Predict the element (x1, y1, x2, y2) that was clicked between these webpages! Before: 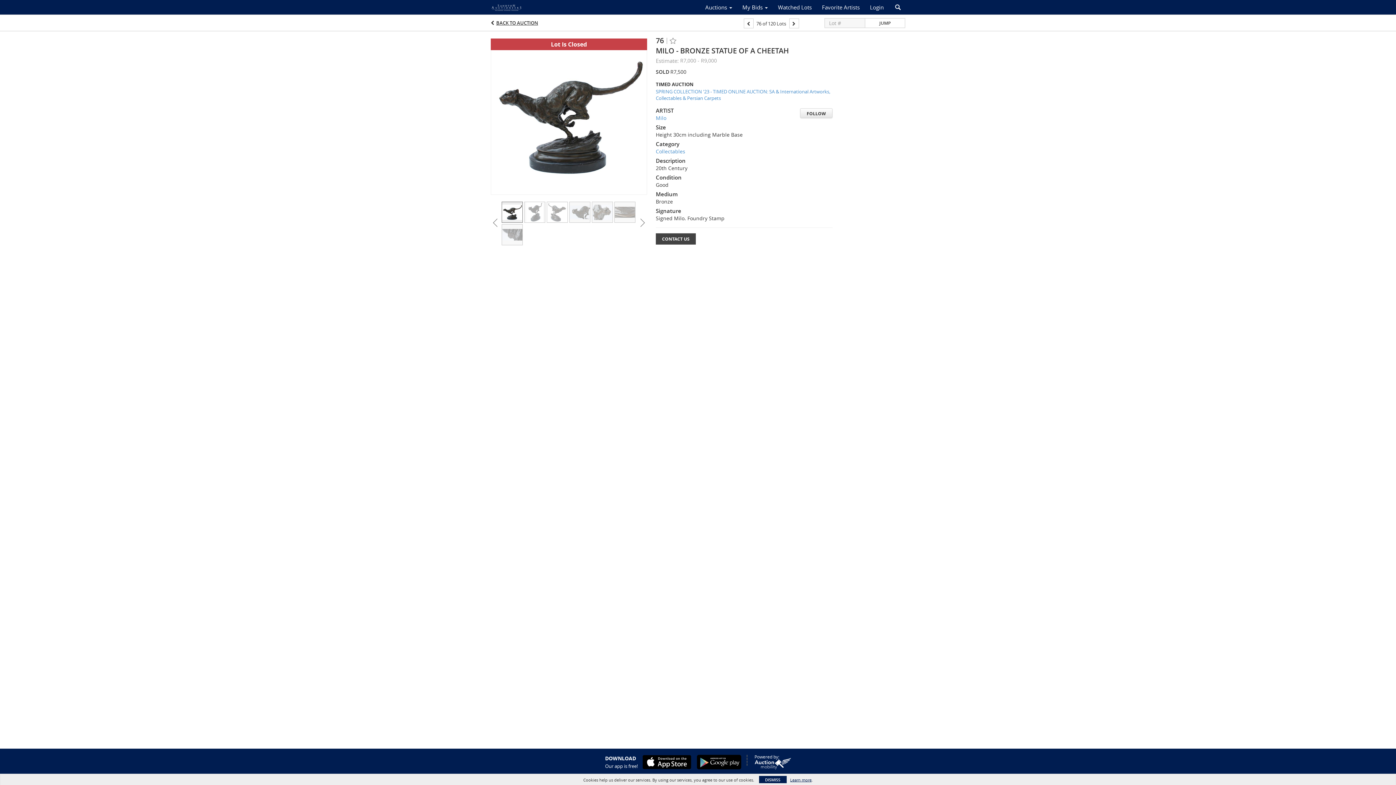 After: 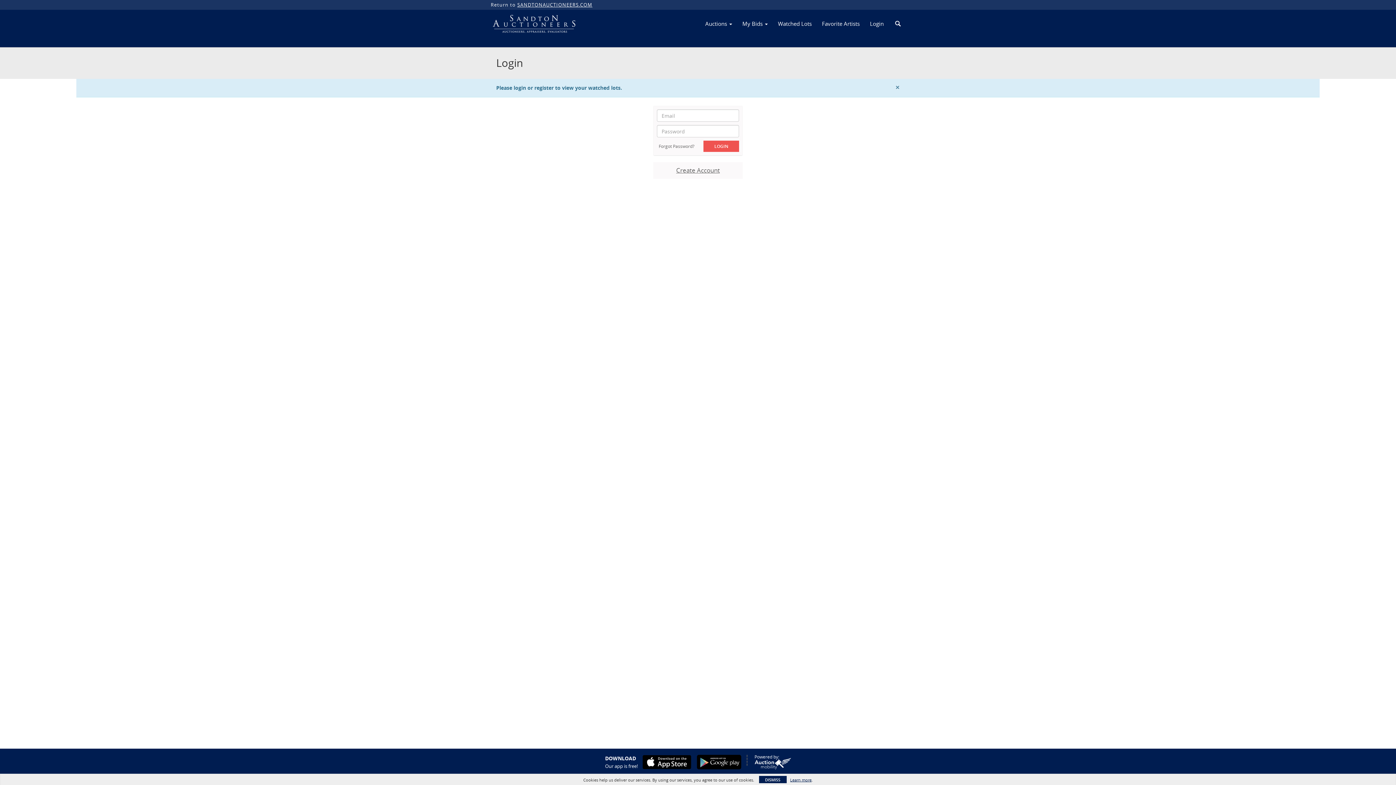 Action: bbox: (773, 1, 817, 13) label: Watched Lots